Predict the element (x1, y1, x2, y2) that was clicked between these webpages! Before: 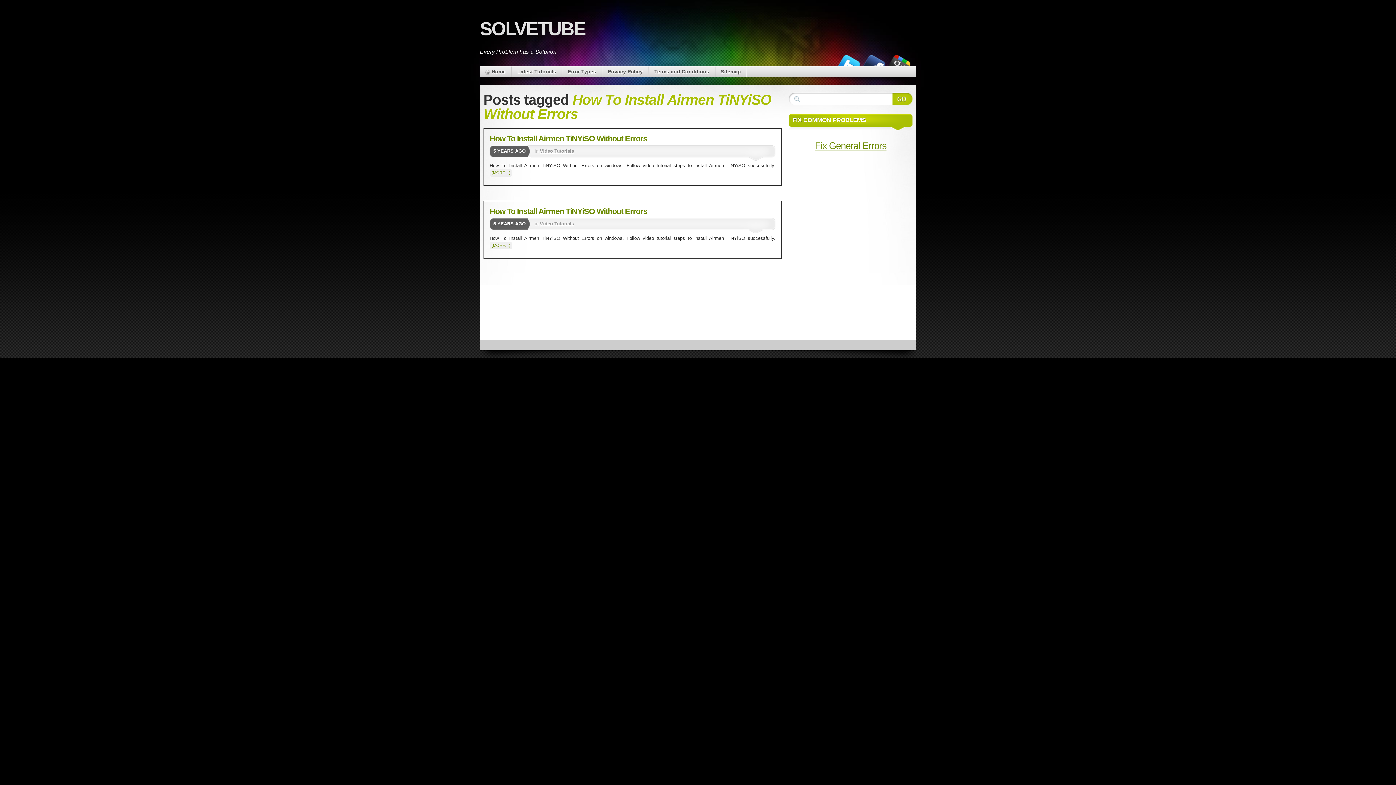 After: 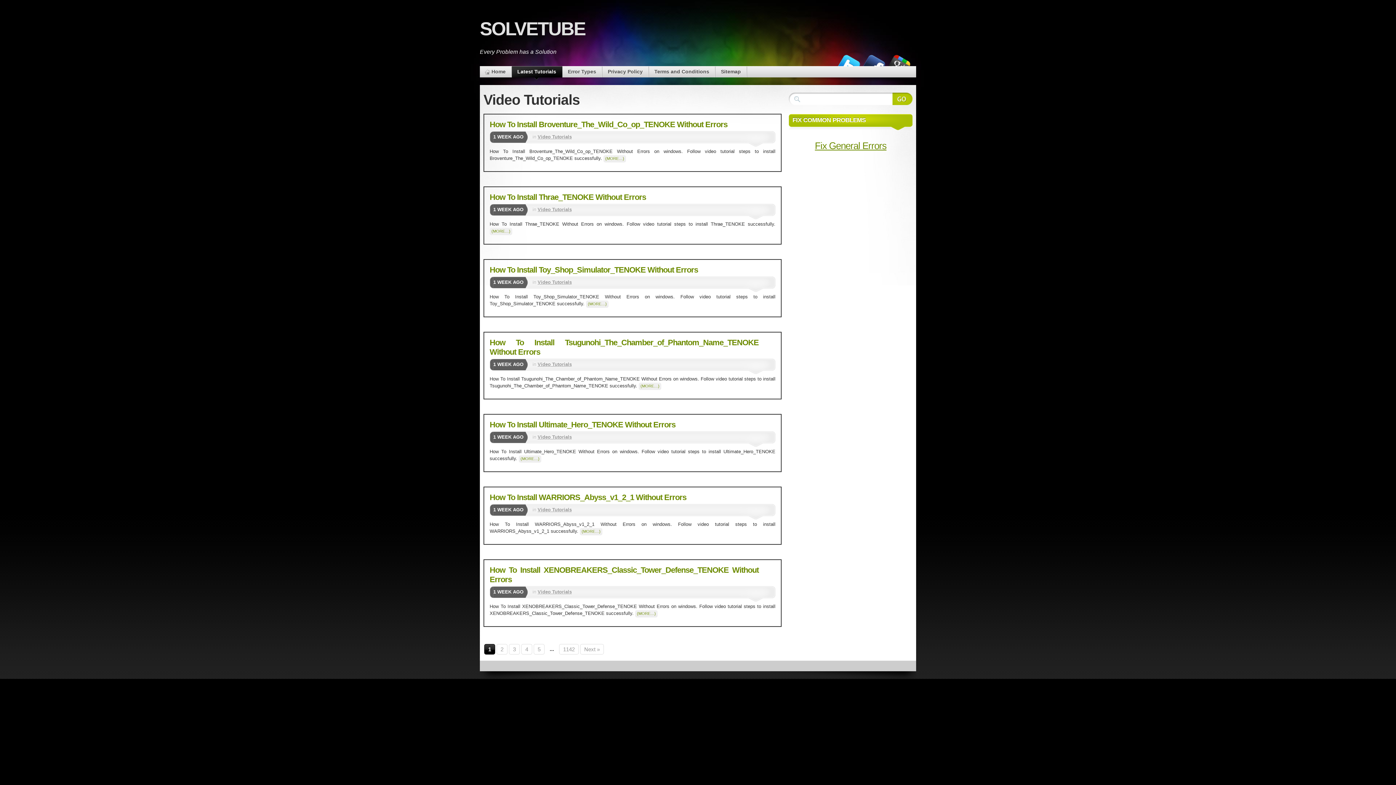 Action: bbox: (512, 66, 561, 77) label: Latest Tutorials